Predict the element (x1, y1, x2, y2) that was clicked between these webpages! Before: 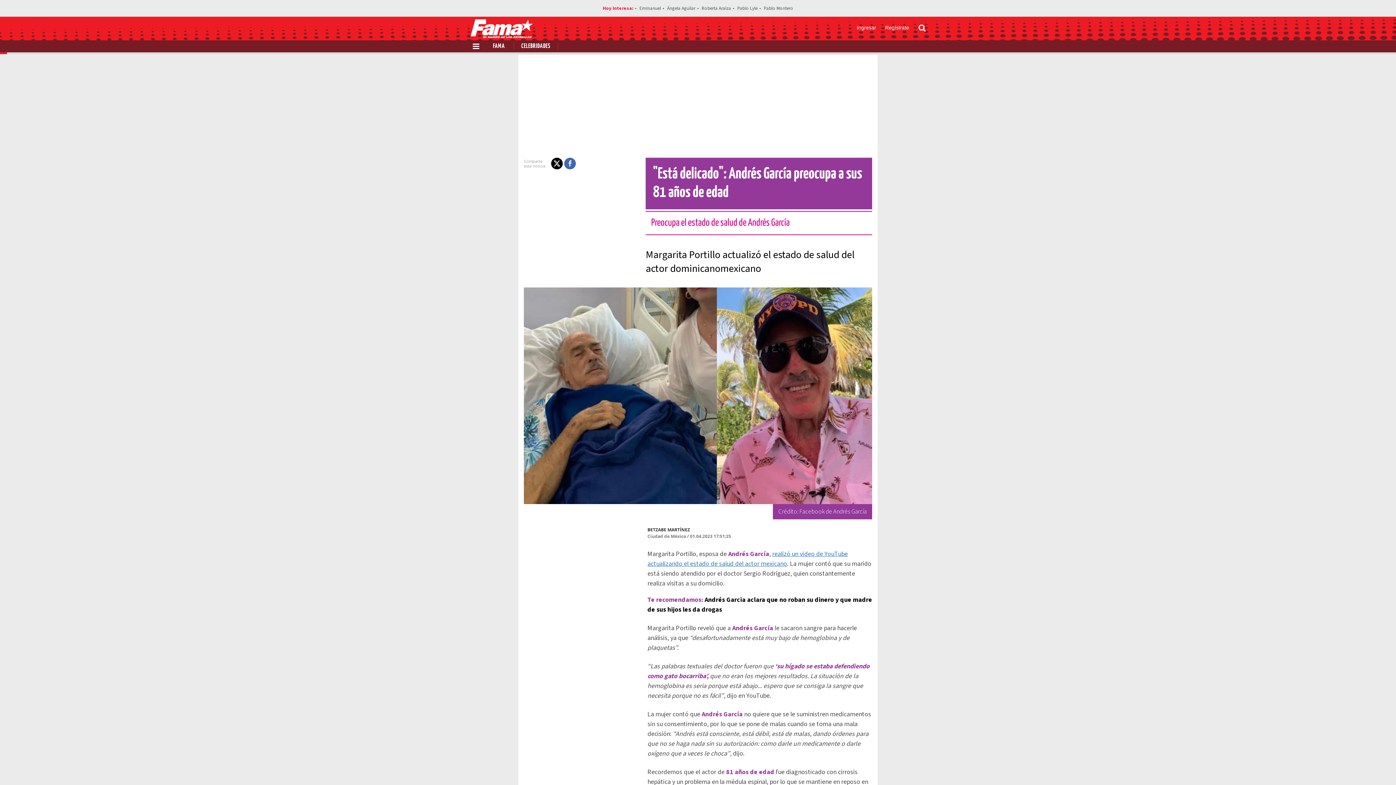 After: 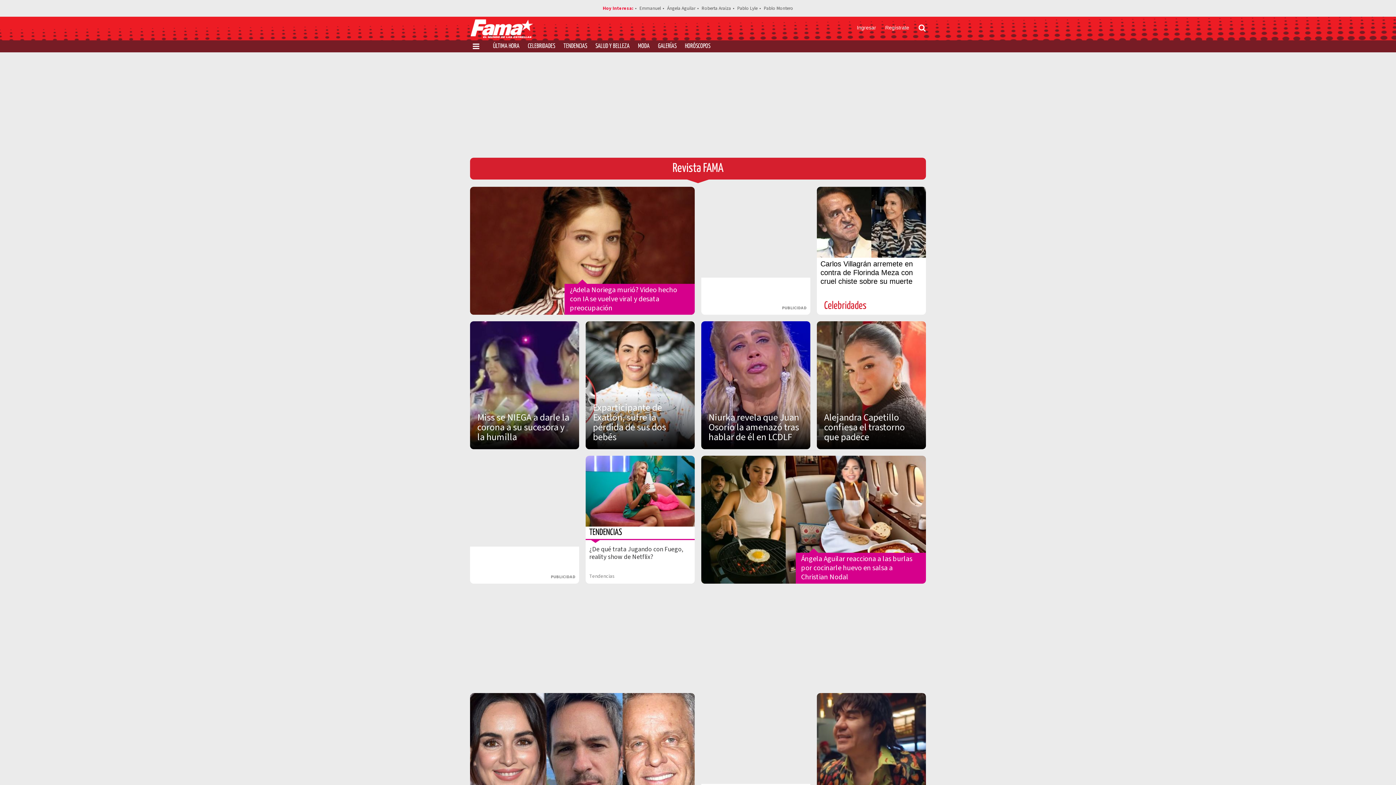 Action: label: FAMA bbox: (493, 43, 505, 49)